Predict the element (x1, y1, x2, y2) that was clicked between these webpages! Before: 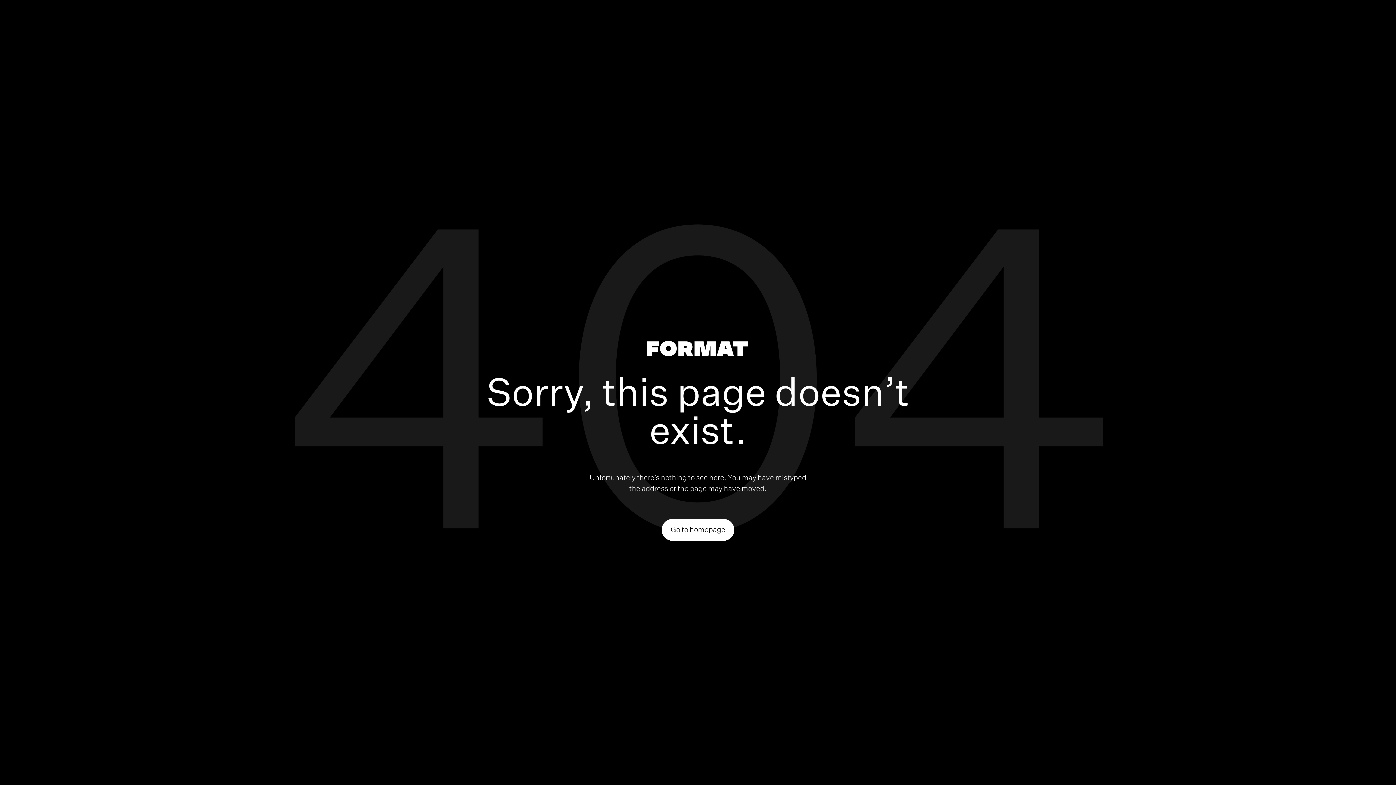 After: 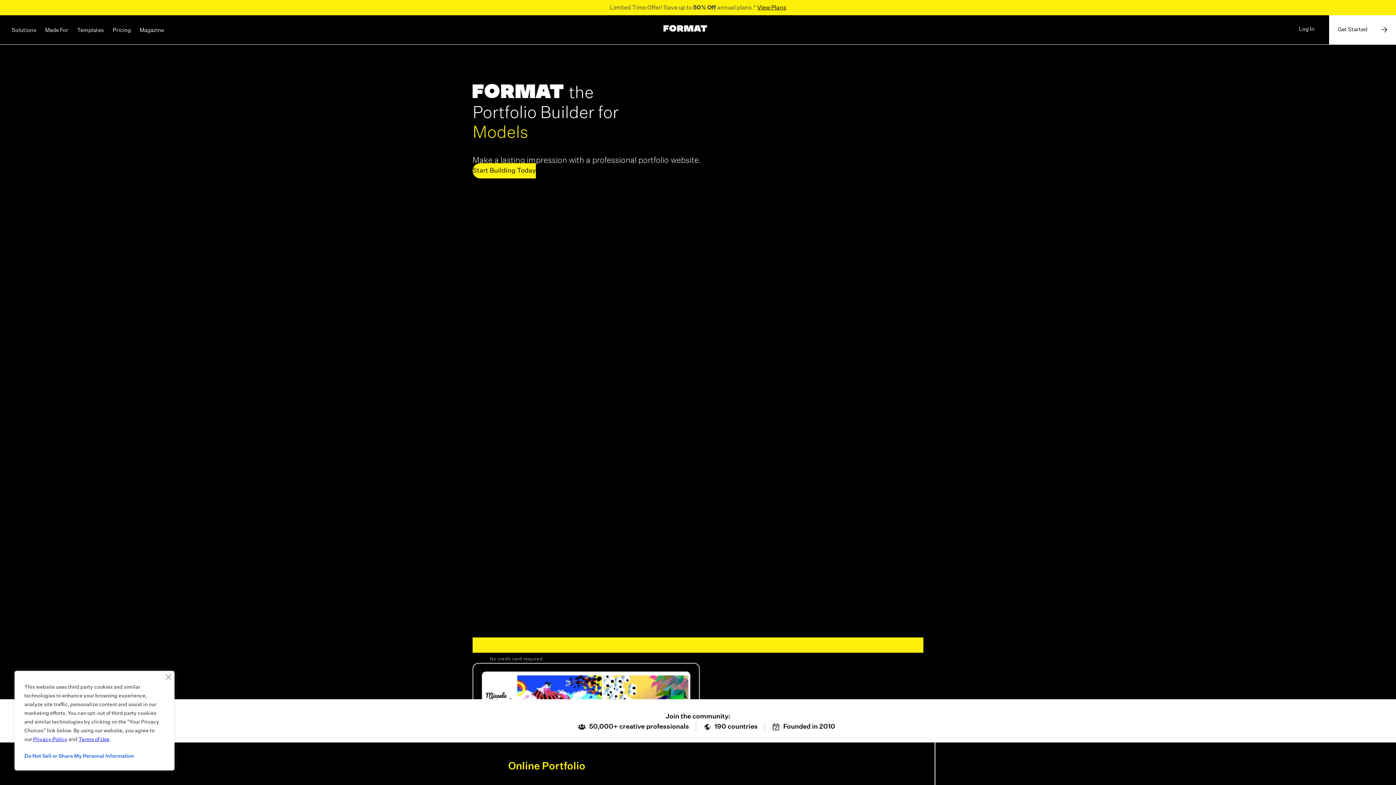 Action: bbox: (646, 340, 747, 359)